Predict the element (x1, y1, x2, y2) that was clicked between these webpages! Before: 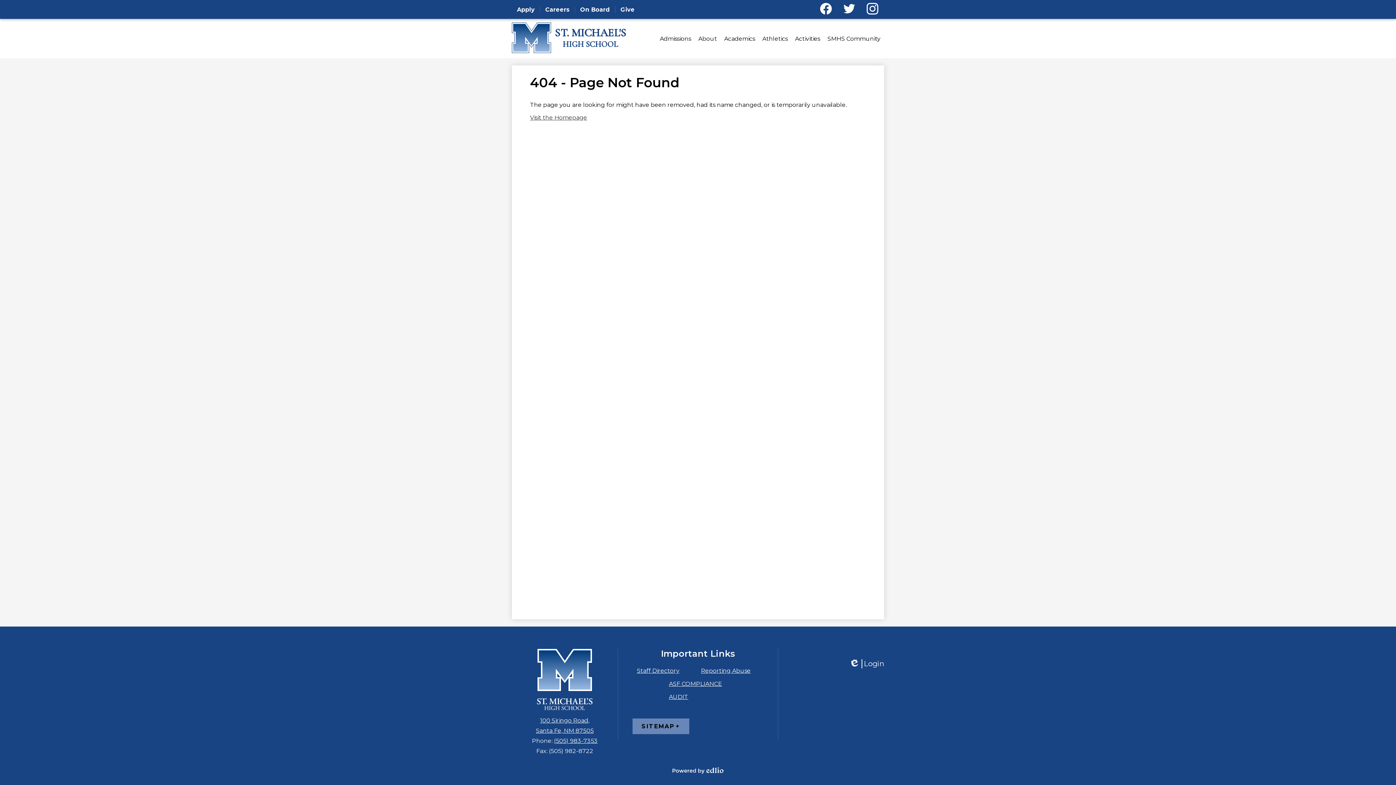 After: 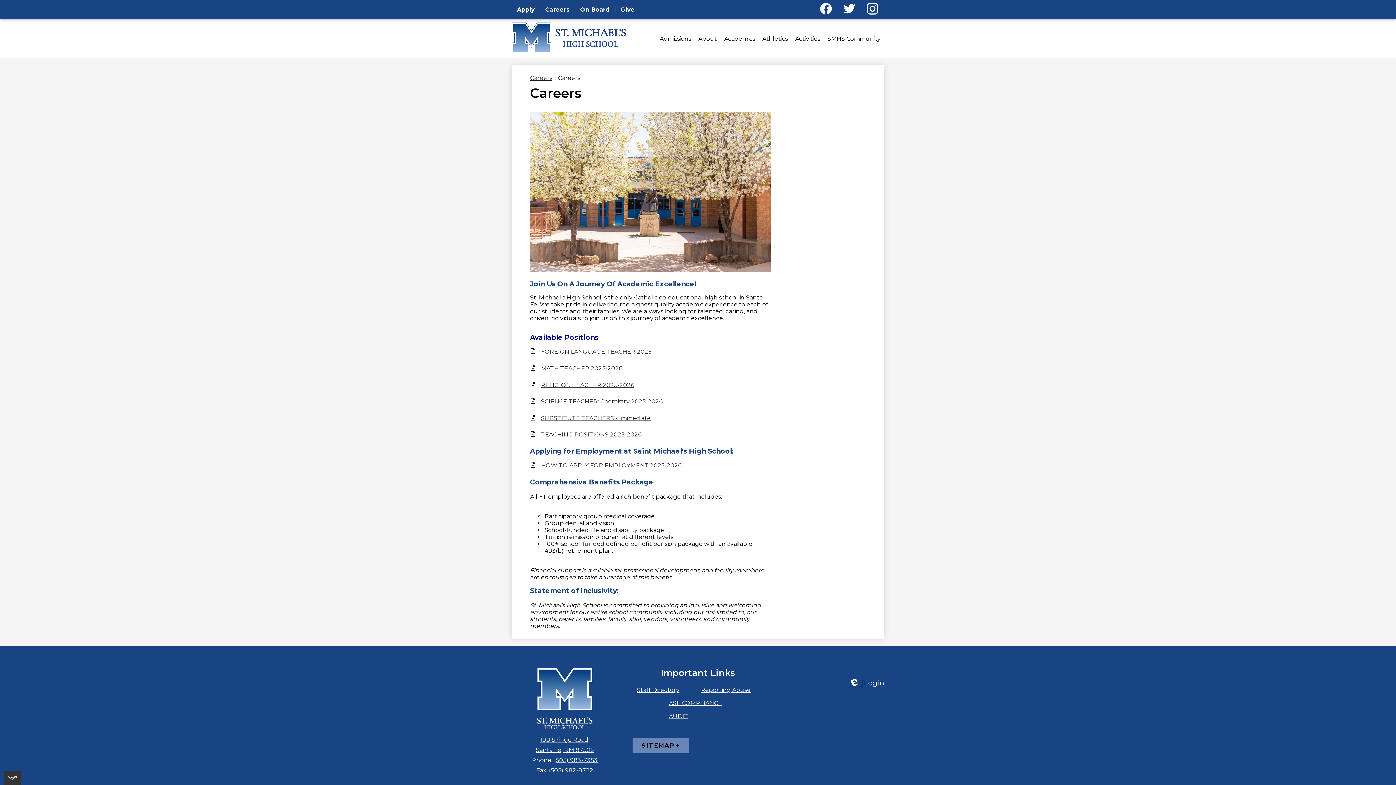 Action: bbox: (545, 6, 569, 12) label: Careers